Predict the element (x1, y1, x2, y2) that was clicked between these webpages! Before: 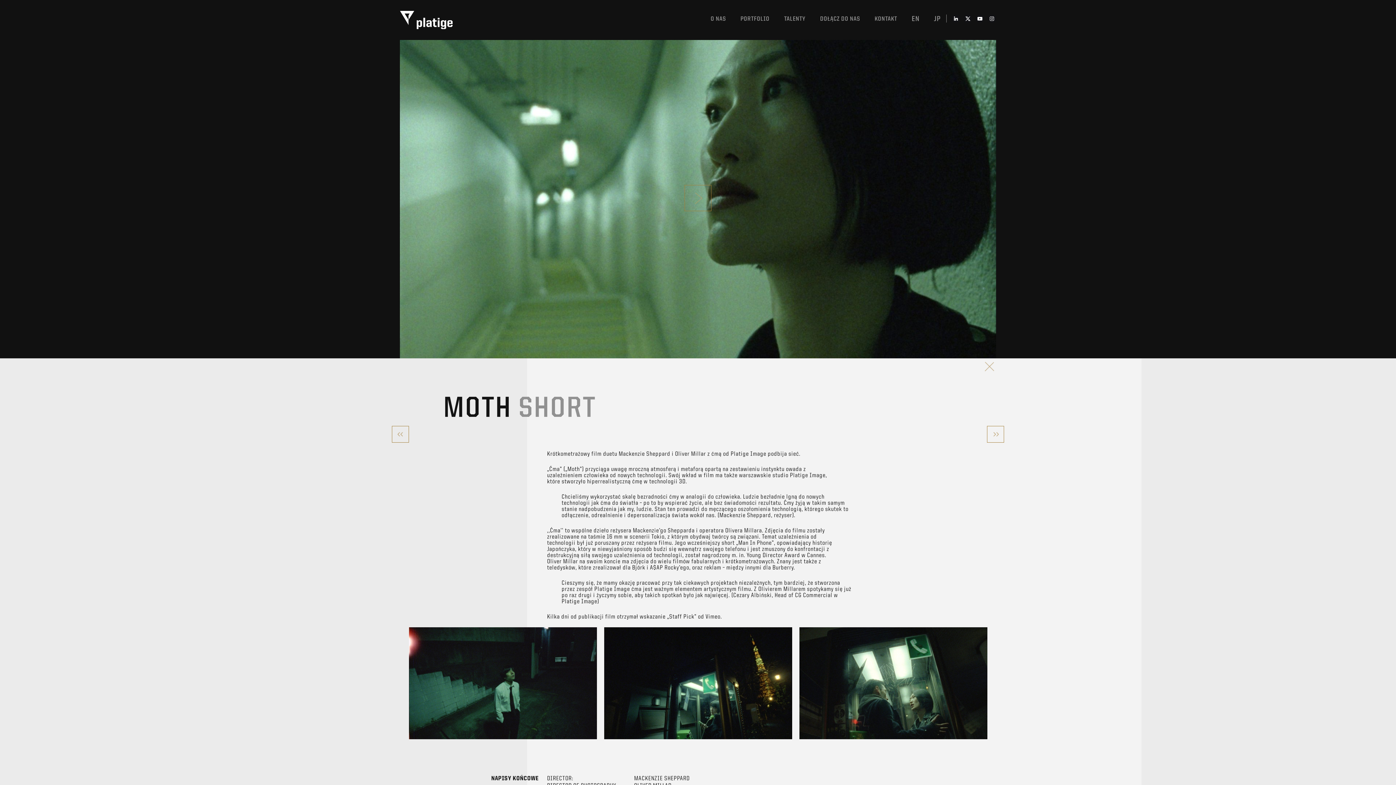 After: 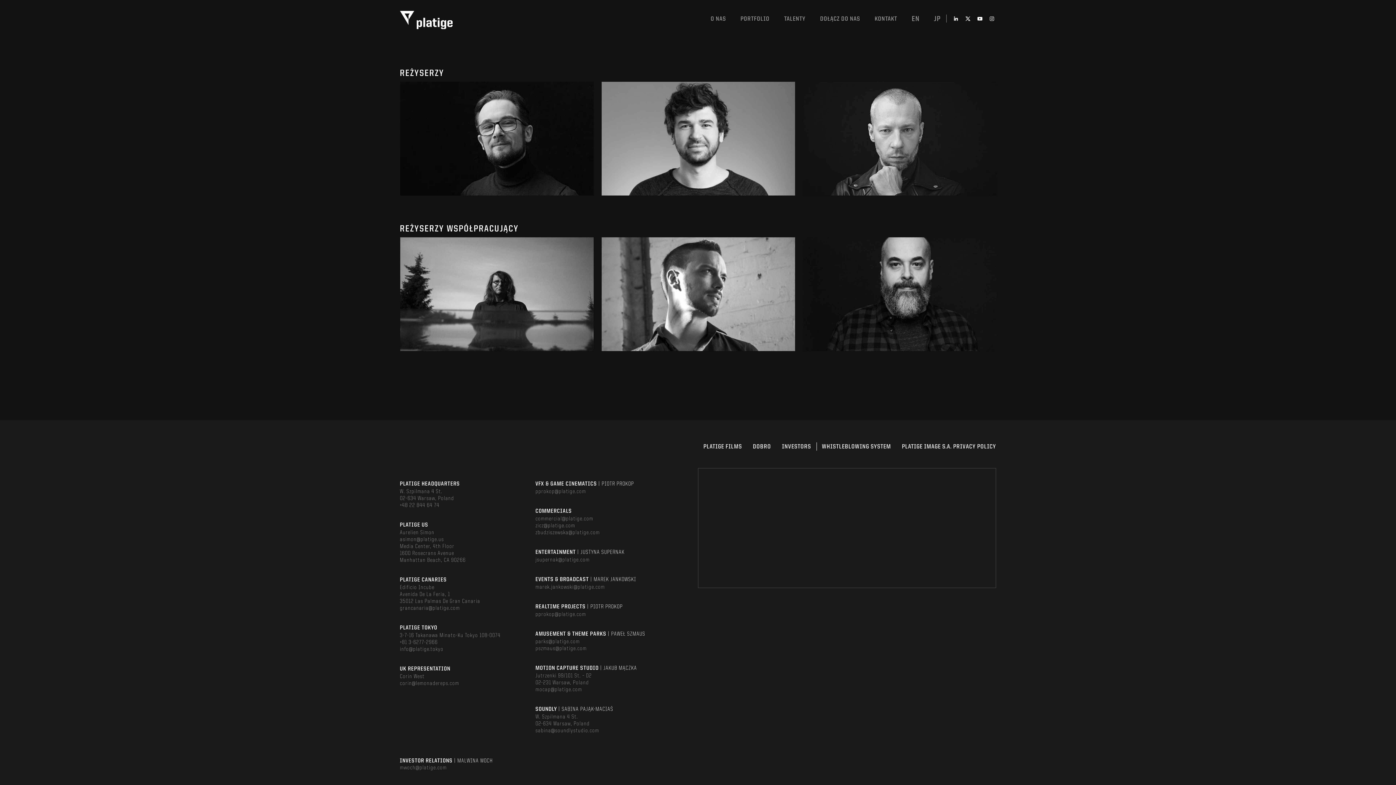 Action: bbox: (784, 16, 805, 22) label: TALENTY